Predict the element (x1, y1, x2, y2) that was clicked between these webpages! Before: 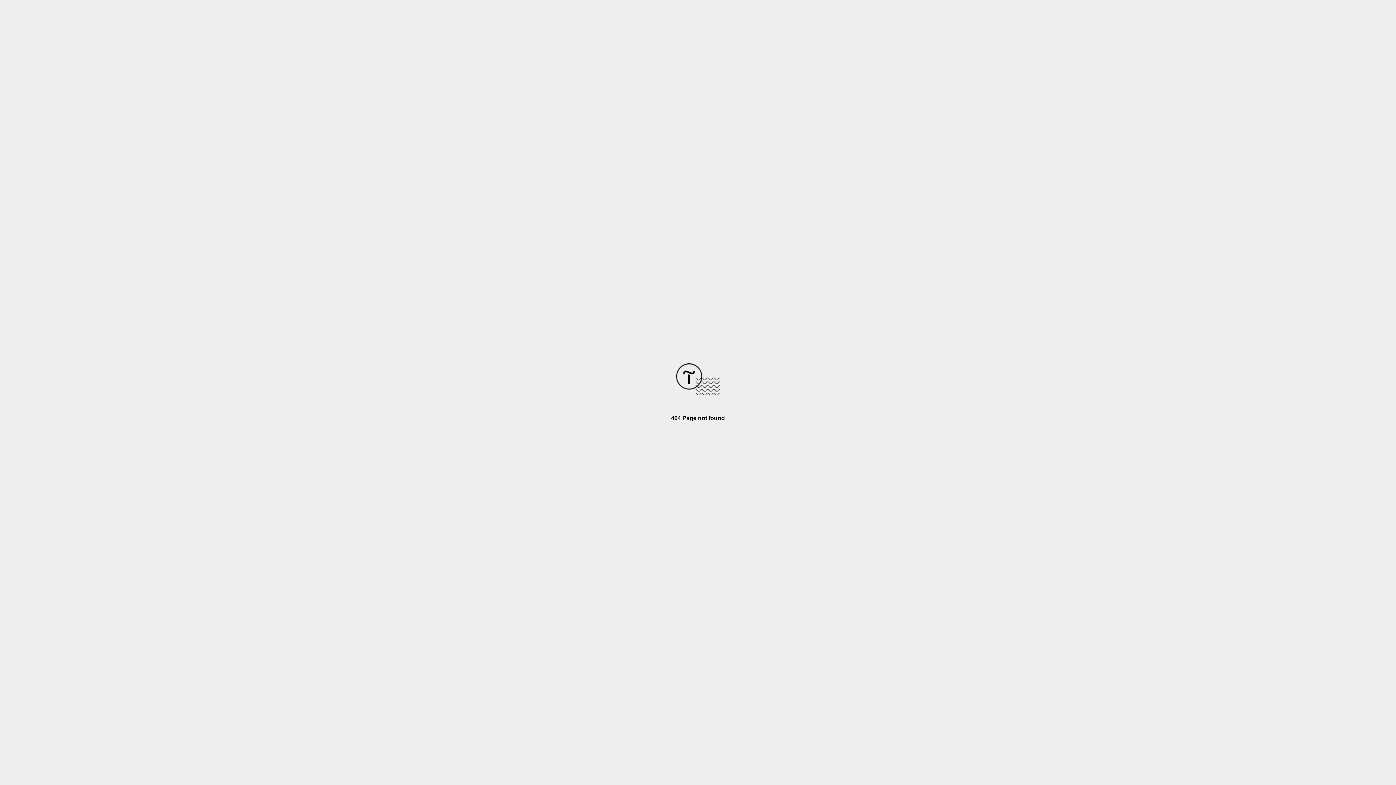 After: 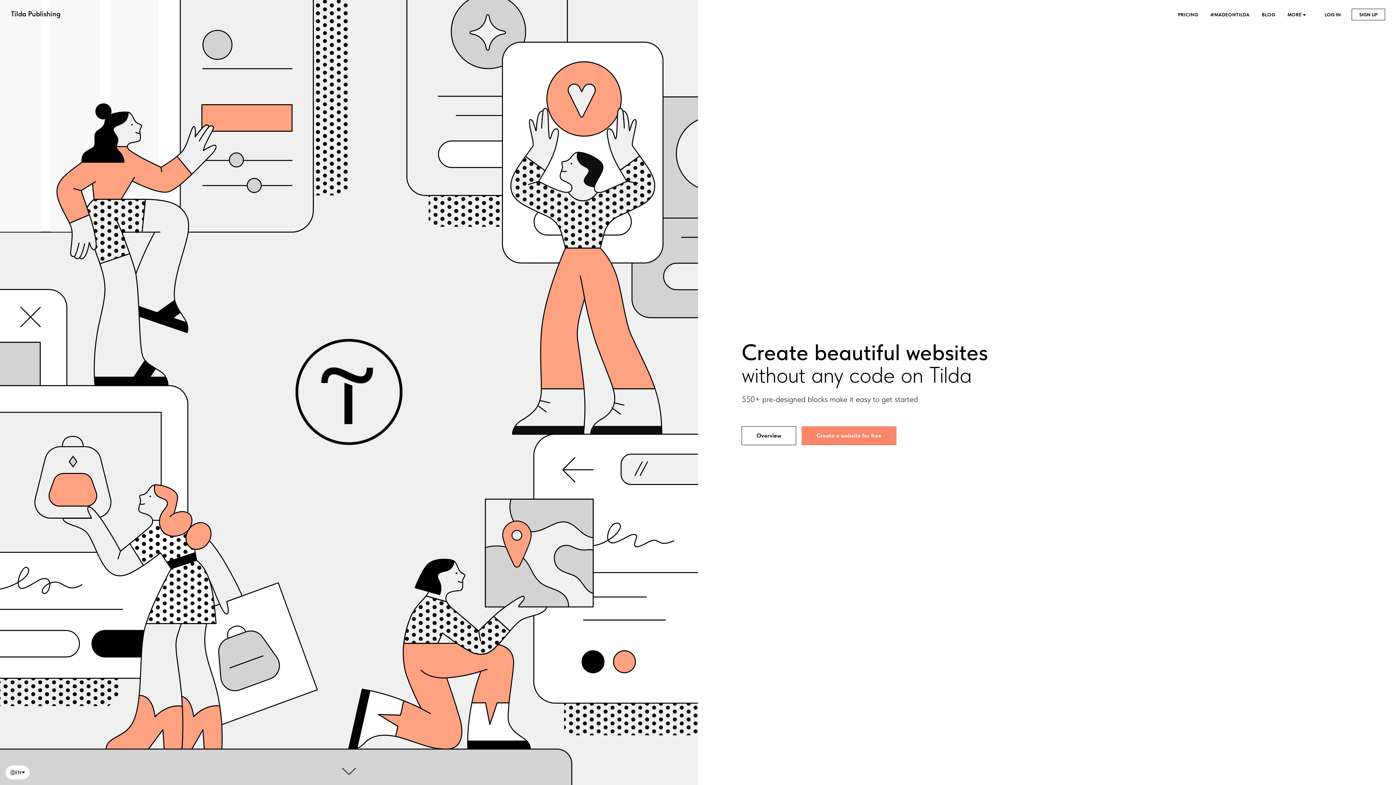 Action: bbox: (676, 390, 720, 396)